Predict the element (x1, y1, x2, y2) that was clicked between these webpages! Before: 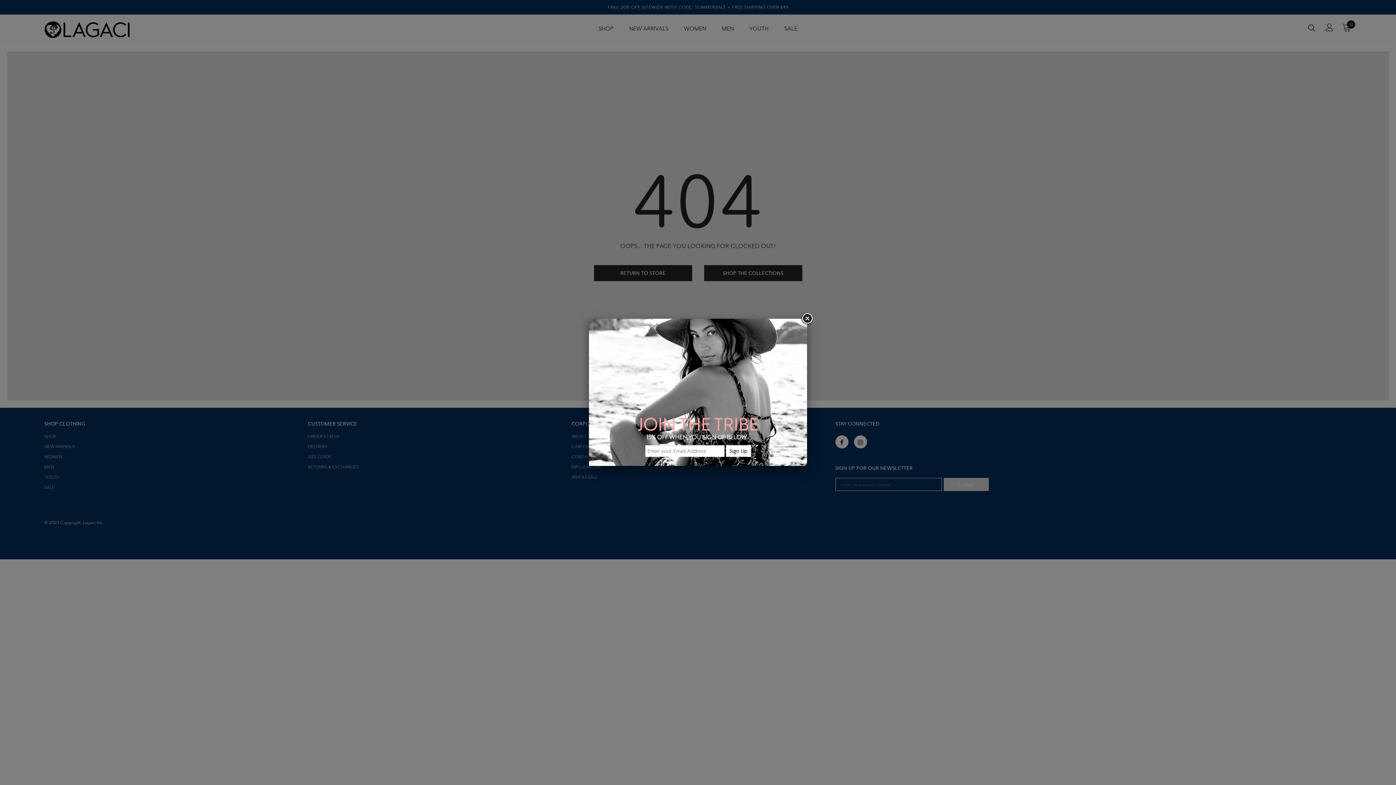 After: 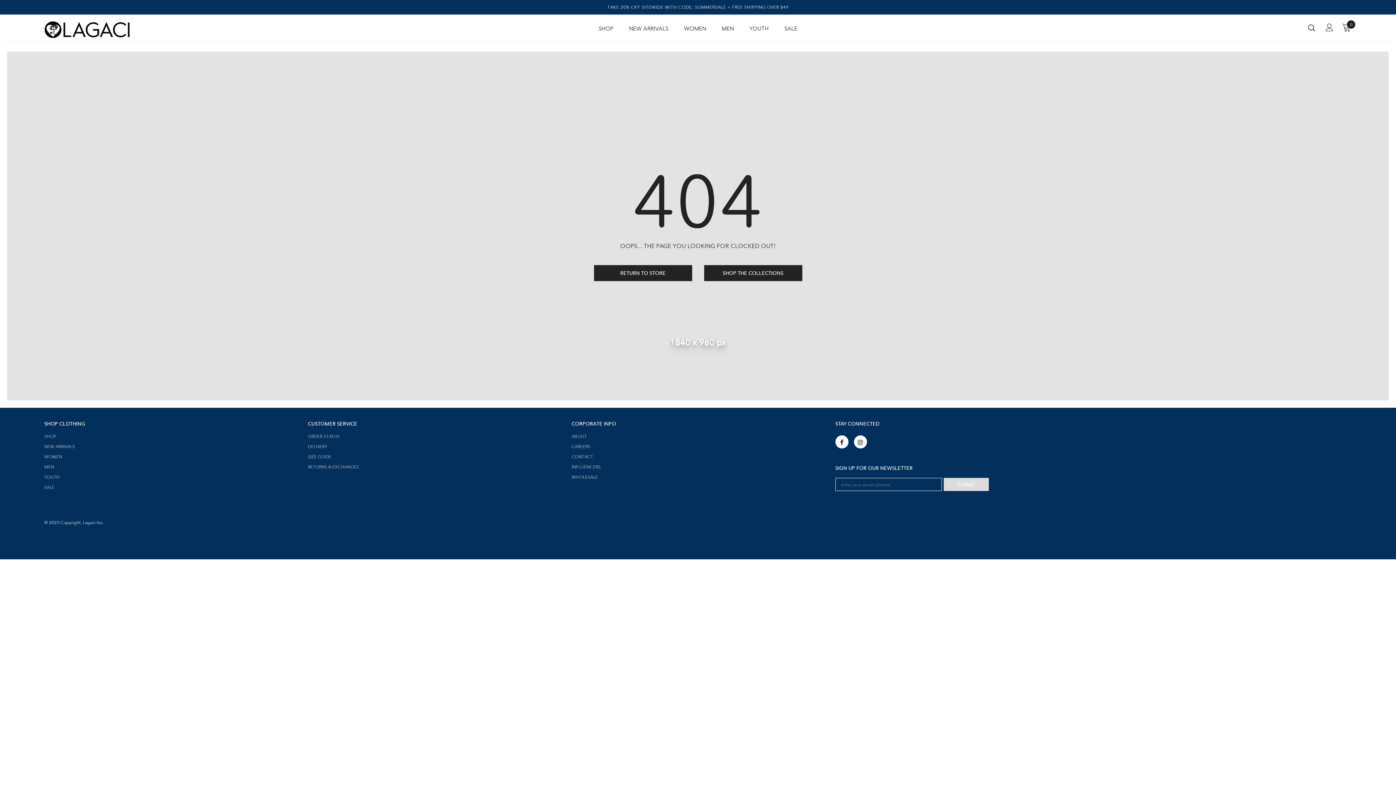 Action: bbox: (800, 312, 813, 325)